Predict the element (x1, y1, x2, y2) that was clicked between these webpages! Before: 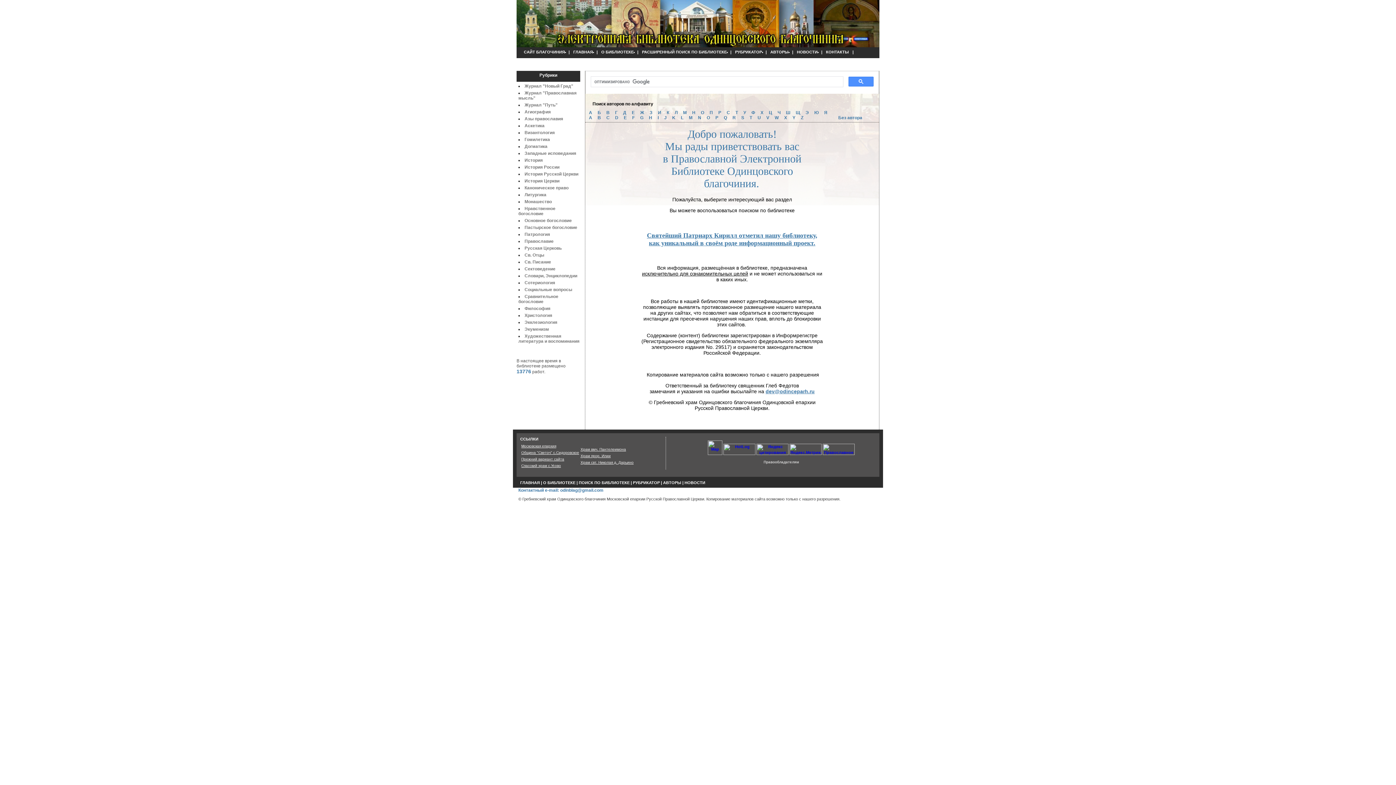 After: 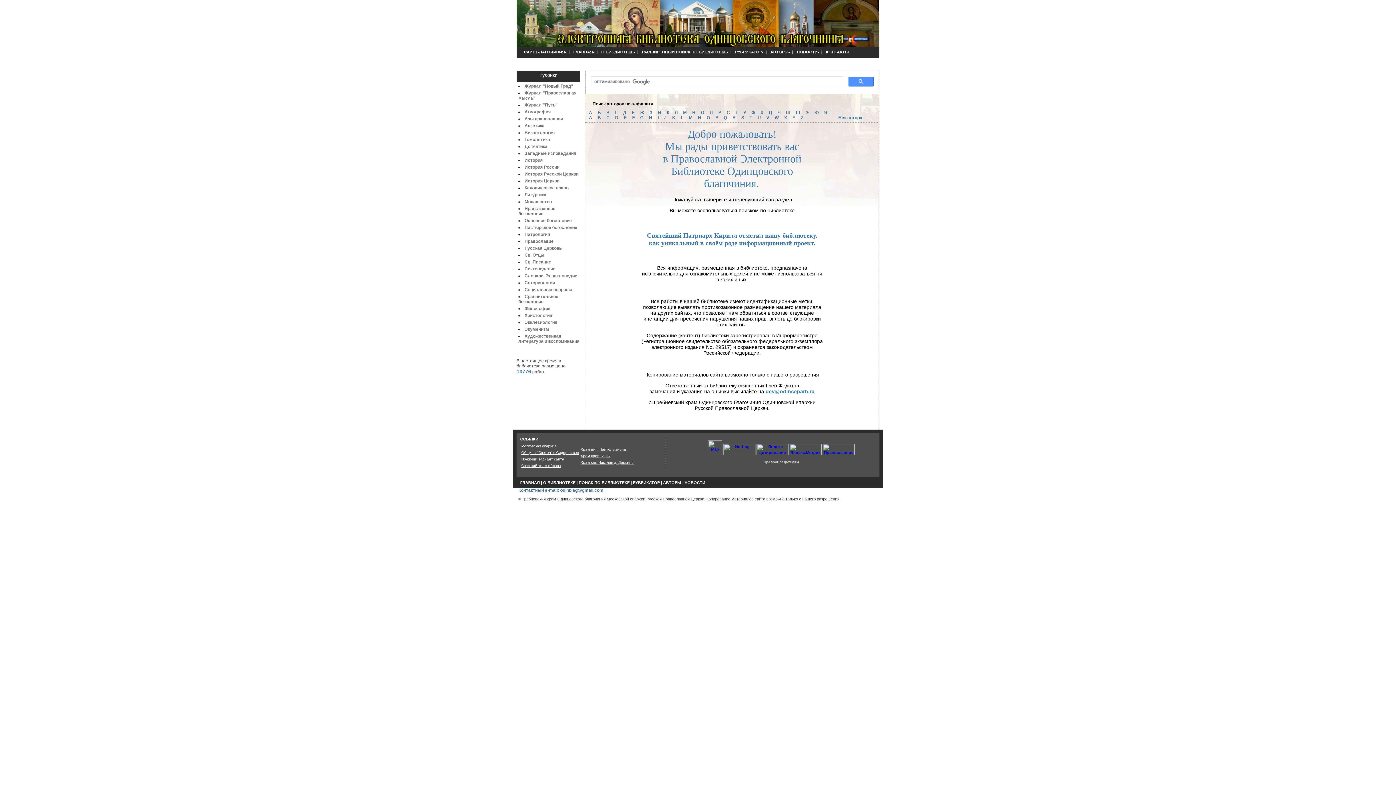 Action: bbox: (789, 451, 821, 456)